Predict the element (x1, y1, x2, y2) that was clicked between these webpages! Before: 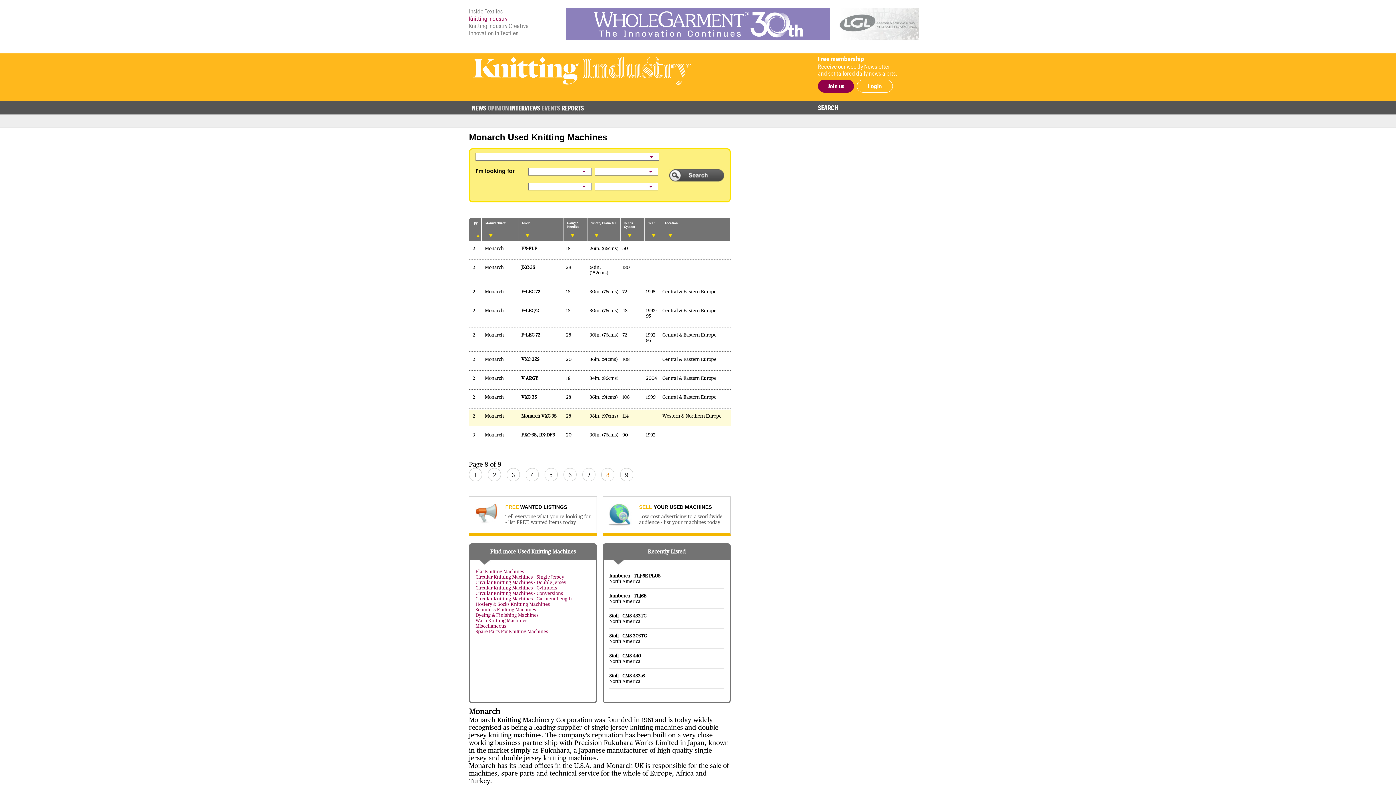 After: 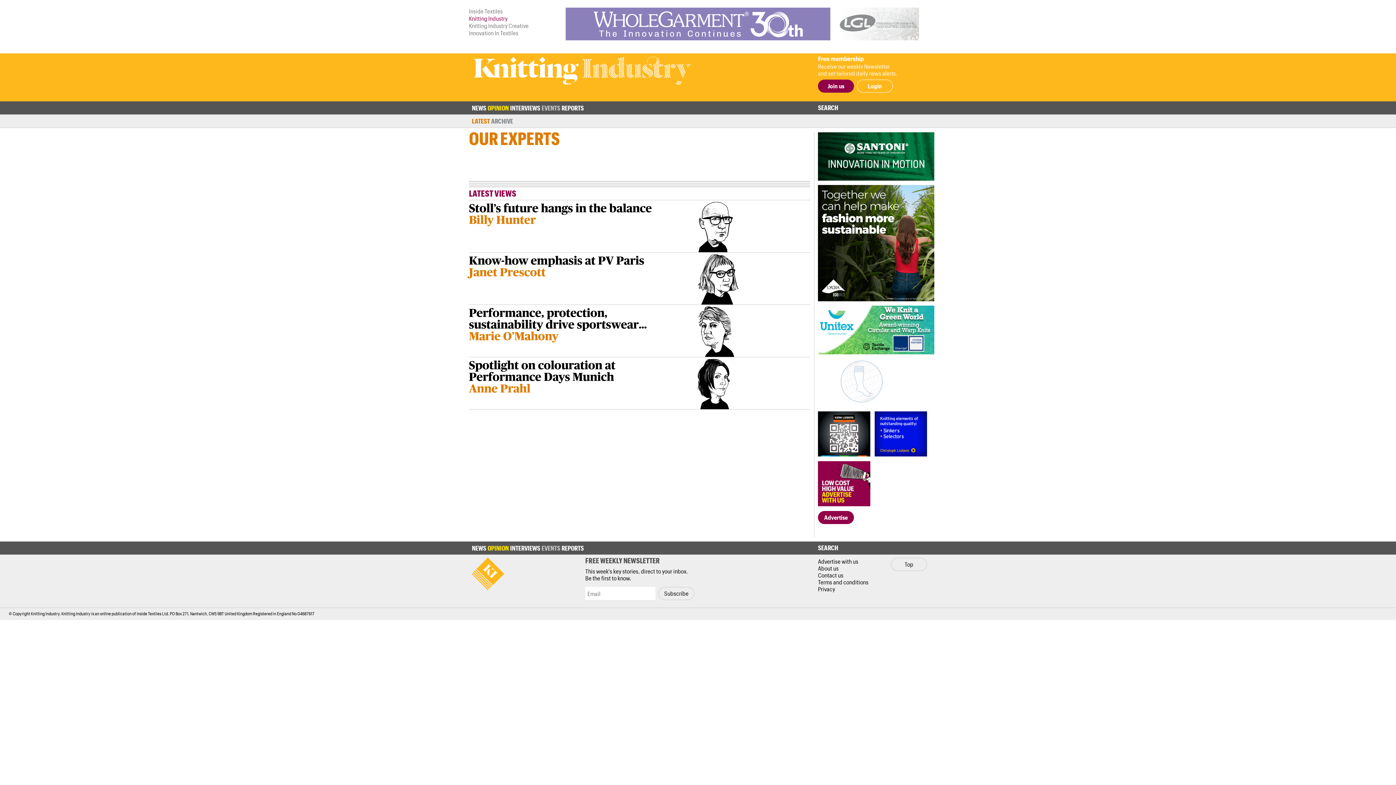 Action: label: OPINION bbox: (487, 104, 508, 111)